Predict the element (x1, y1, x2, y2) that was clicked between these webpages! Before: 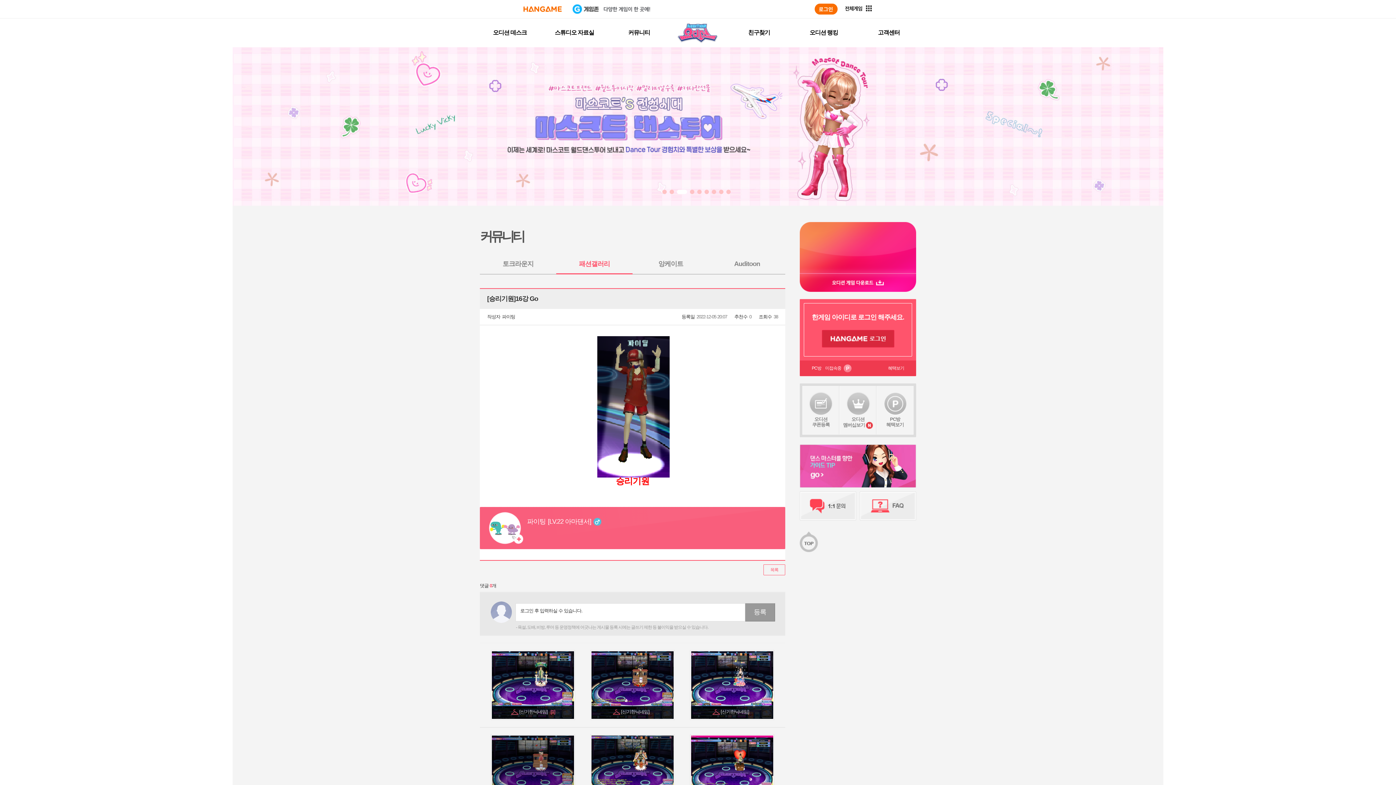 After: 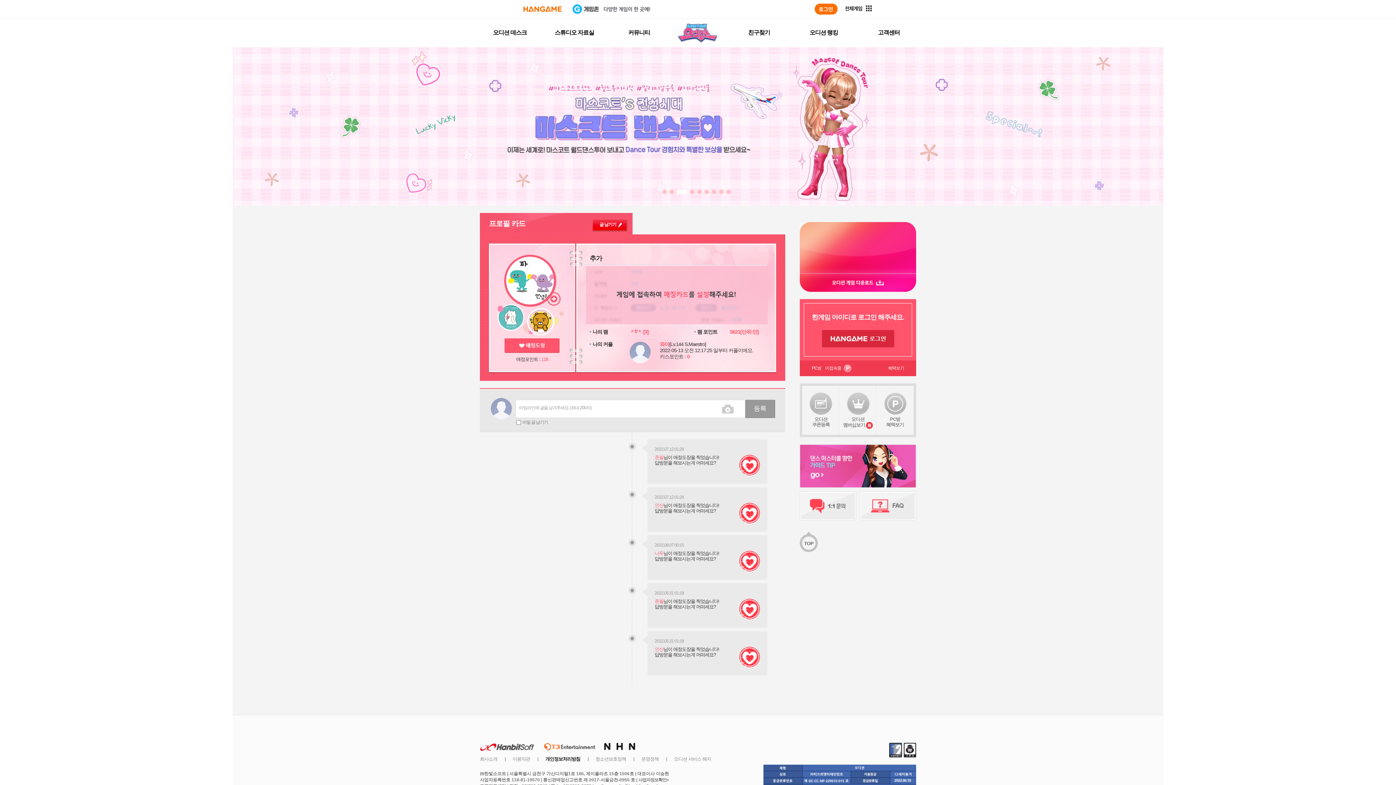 Action: label: 파이팅 bbox: (502, 314, 515, 319)